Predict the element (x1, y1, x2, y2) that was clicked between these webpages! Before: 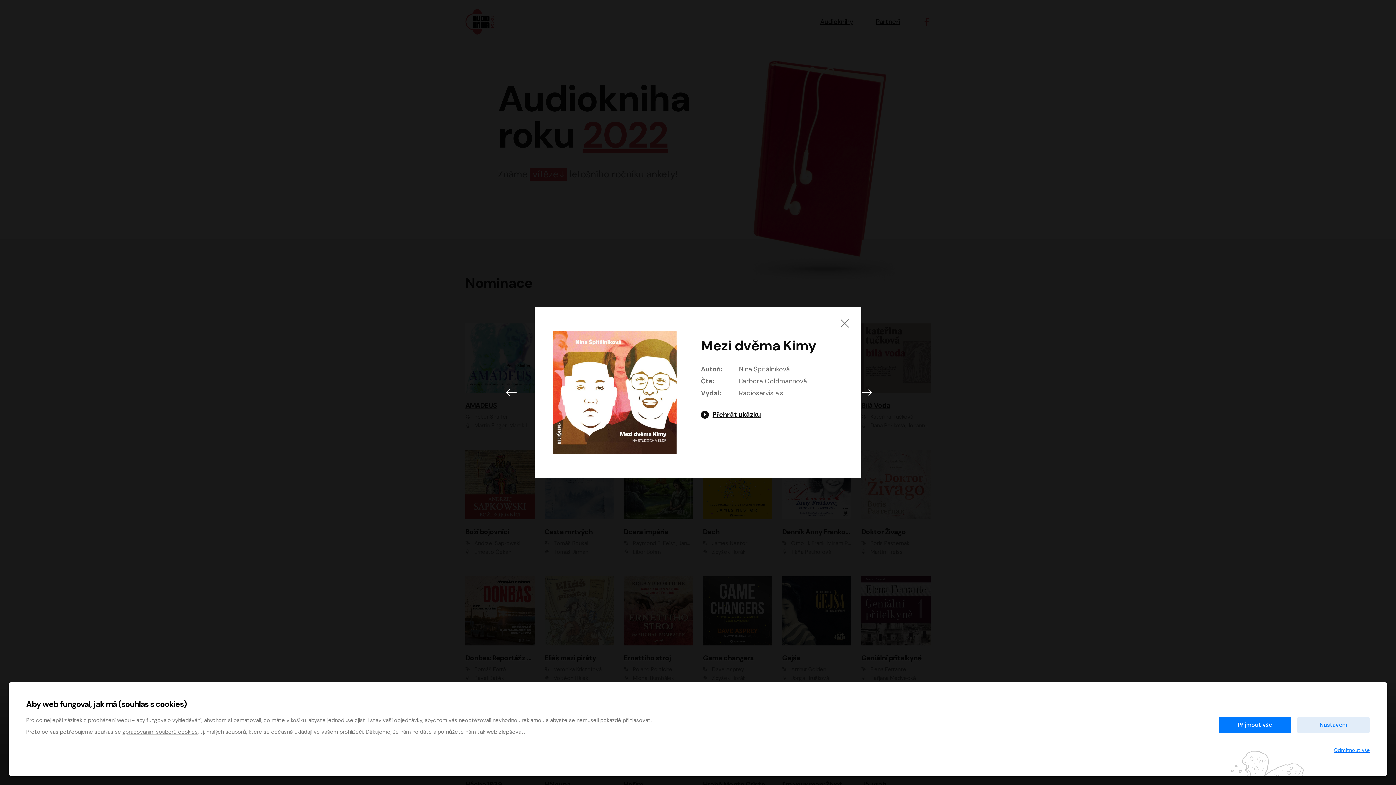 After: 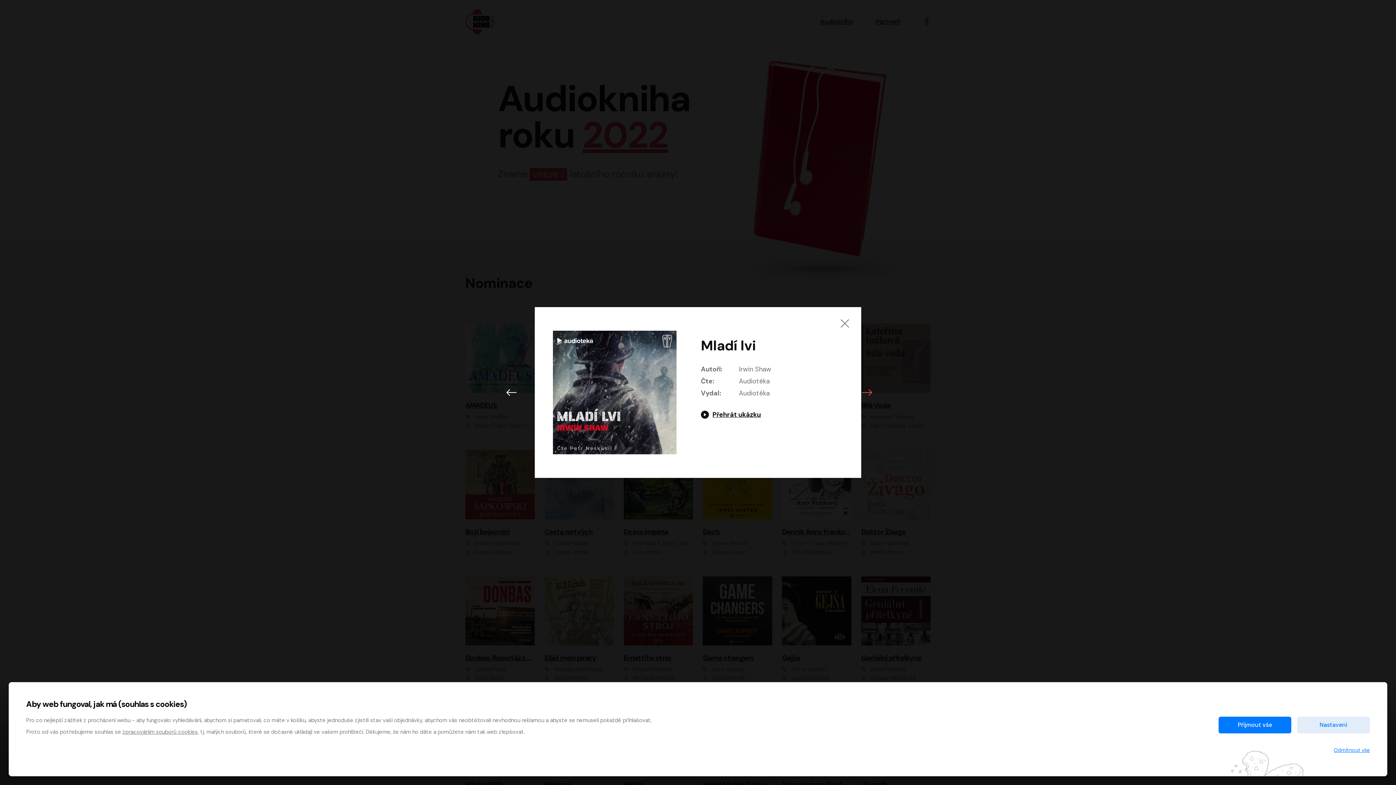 Action: bbox: (861, 378, 890, 407)